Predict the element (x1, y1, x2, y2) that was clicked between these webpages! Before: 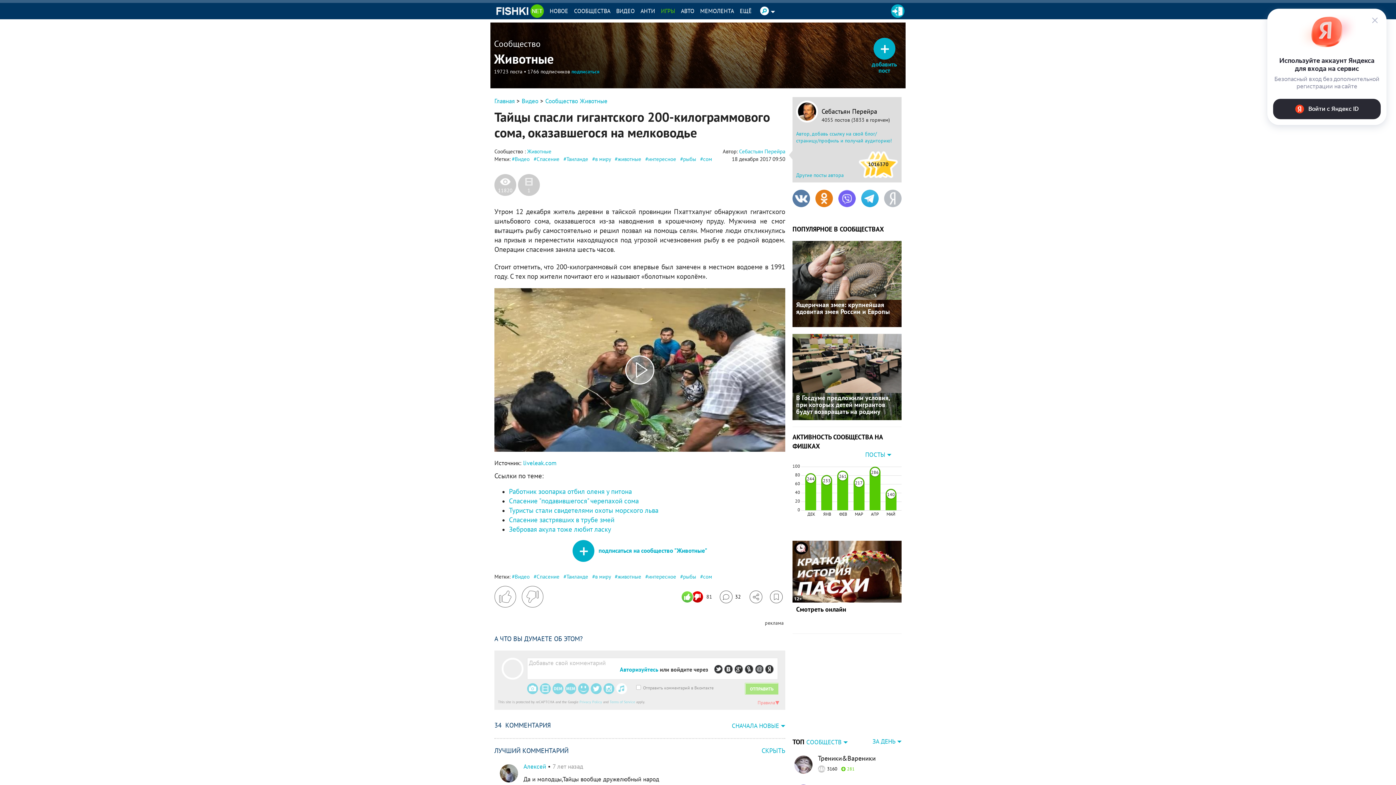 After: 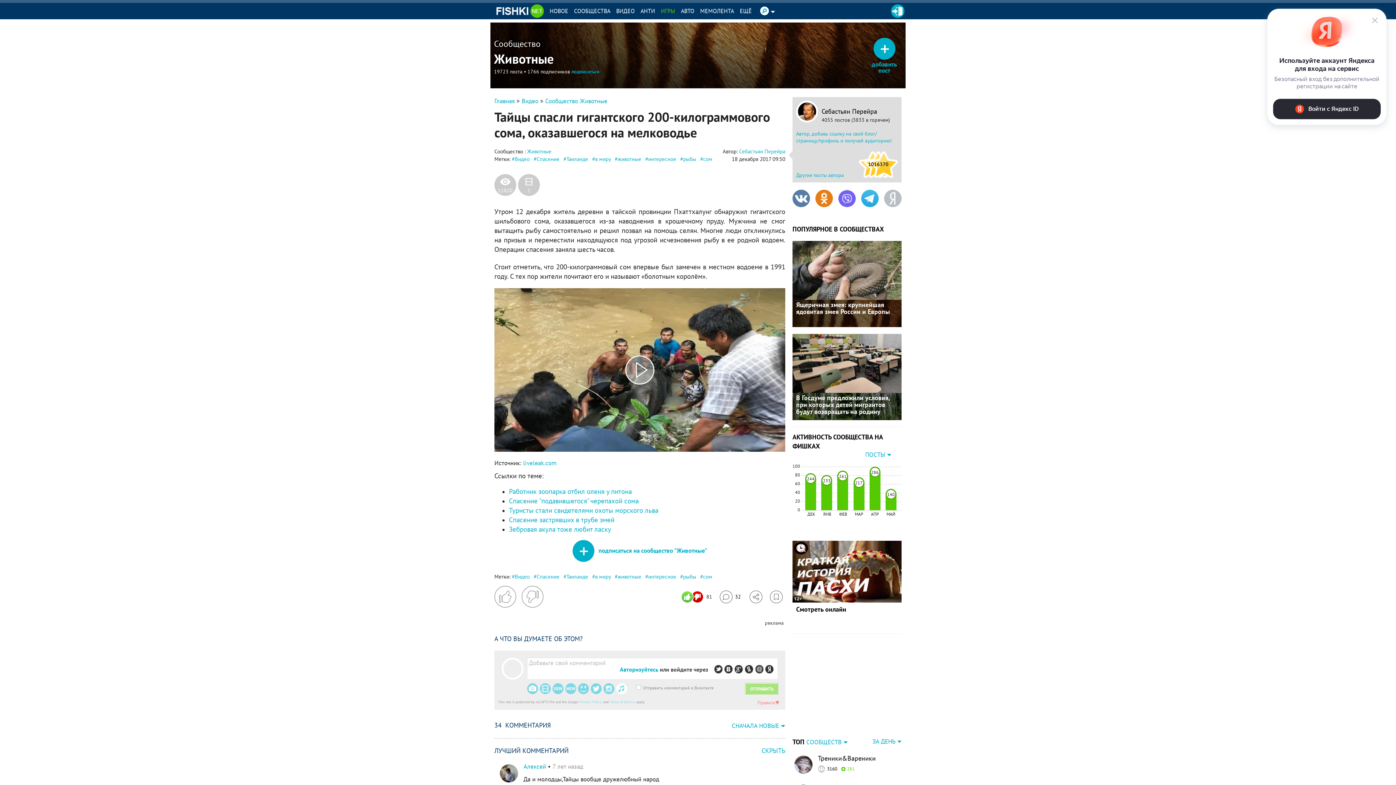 Action: bbox: (891, 4, 904, 17)